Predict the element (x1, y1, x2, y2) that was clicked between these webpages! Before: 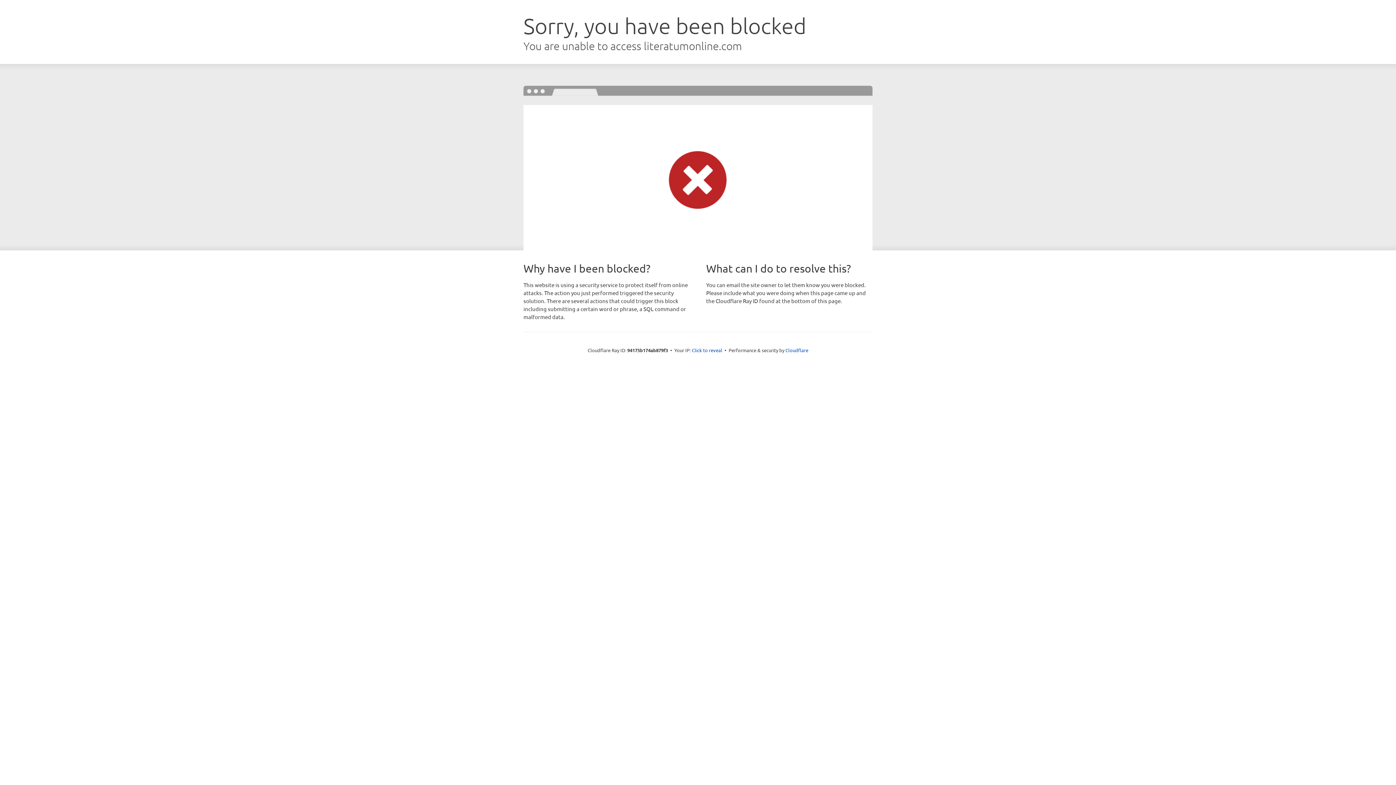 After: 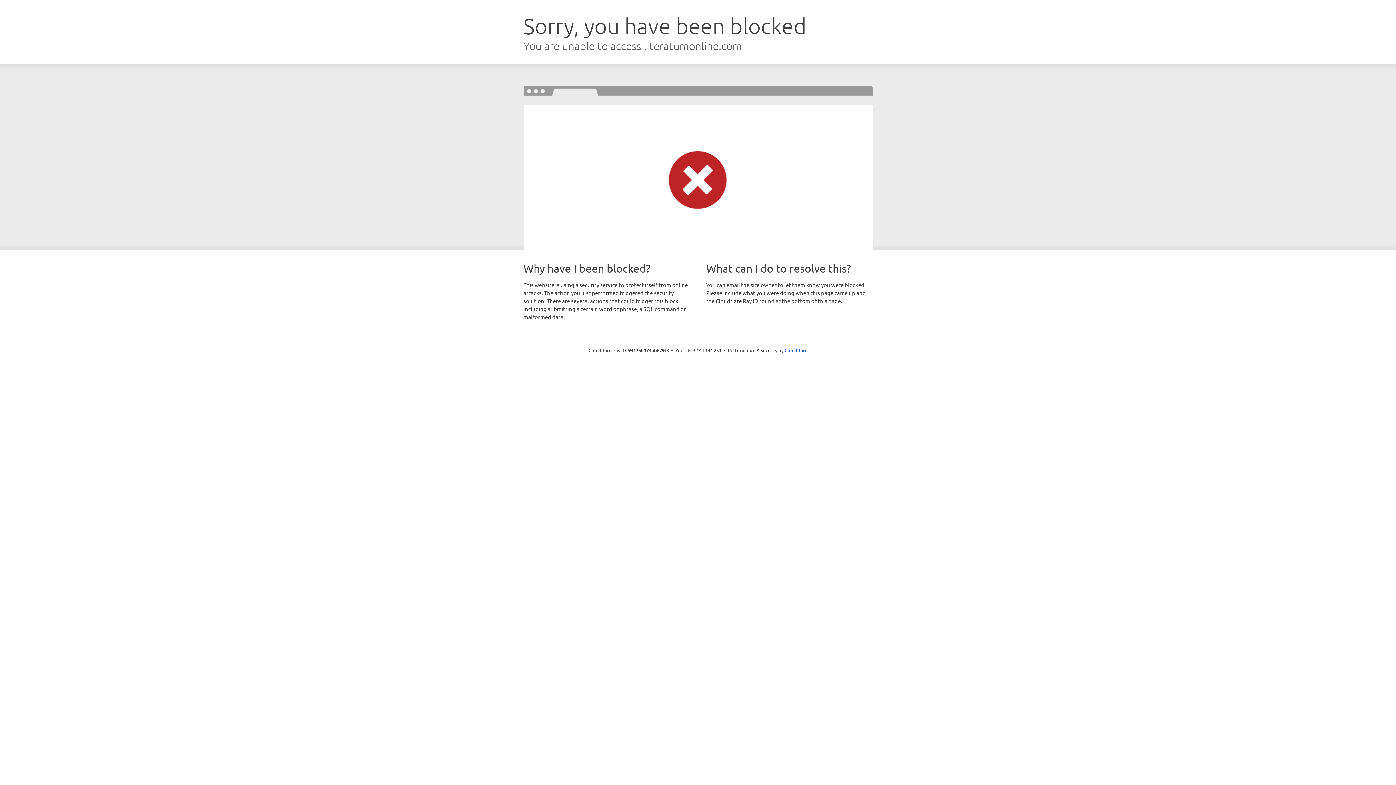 Action: bbox: (692, 346, 722, 353) label: Click to reveal